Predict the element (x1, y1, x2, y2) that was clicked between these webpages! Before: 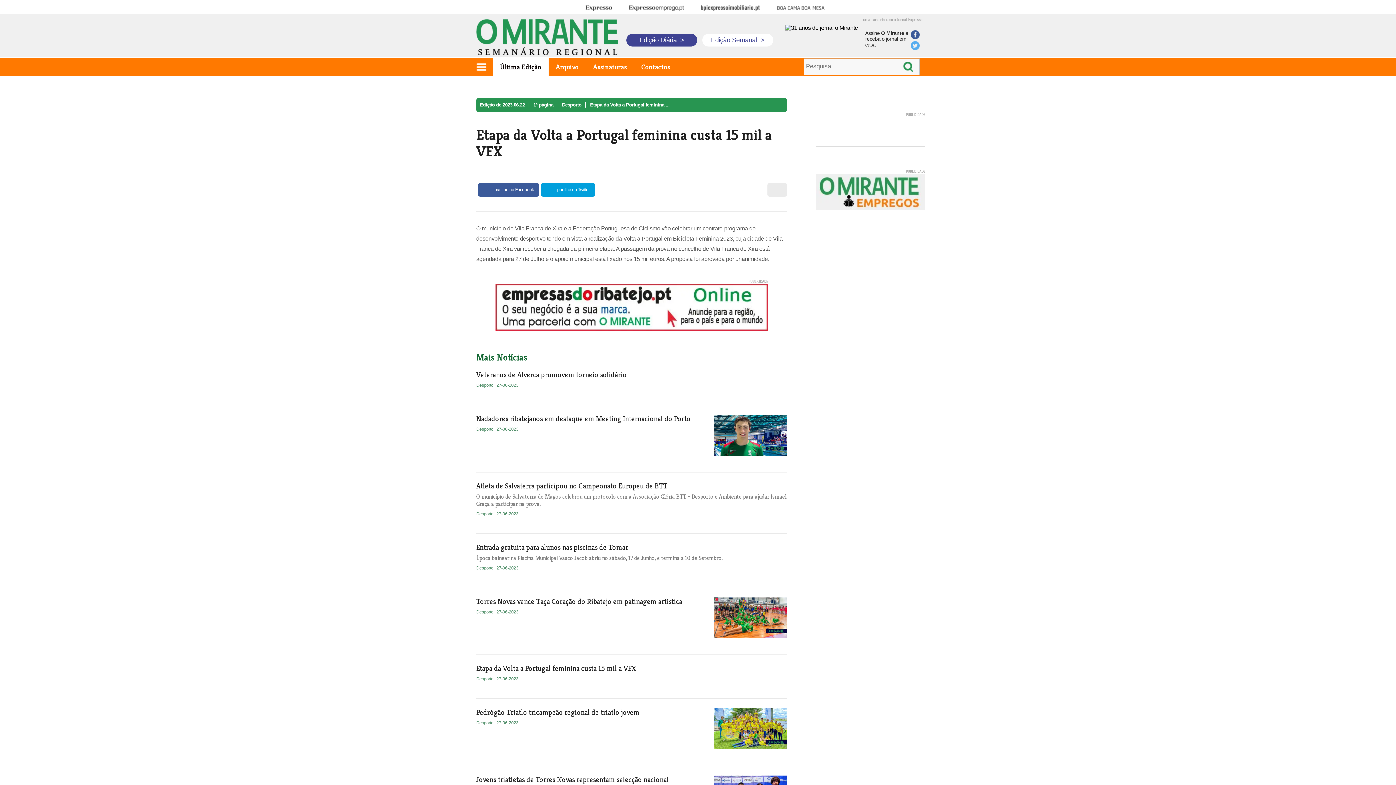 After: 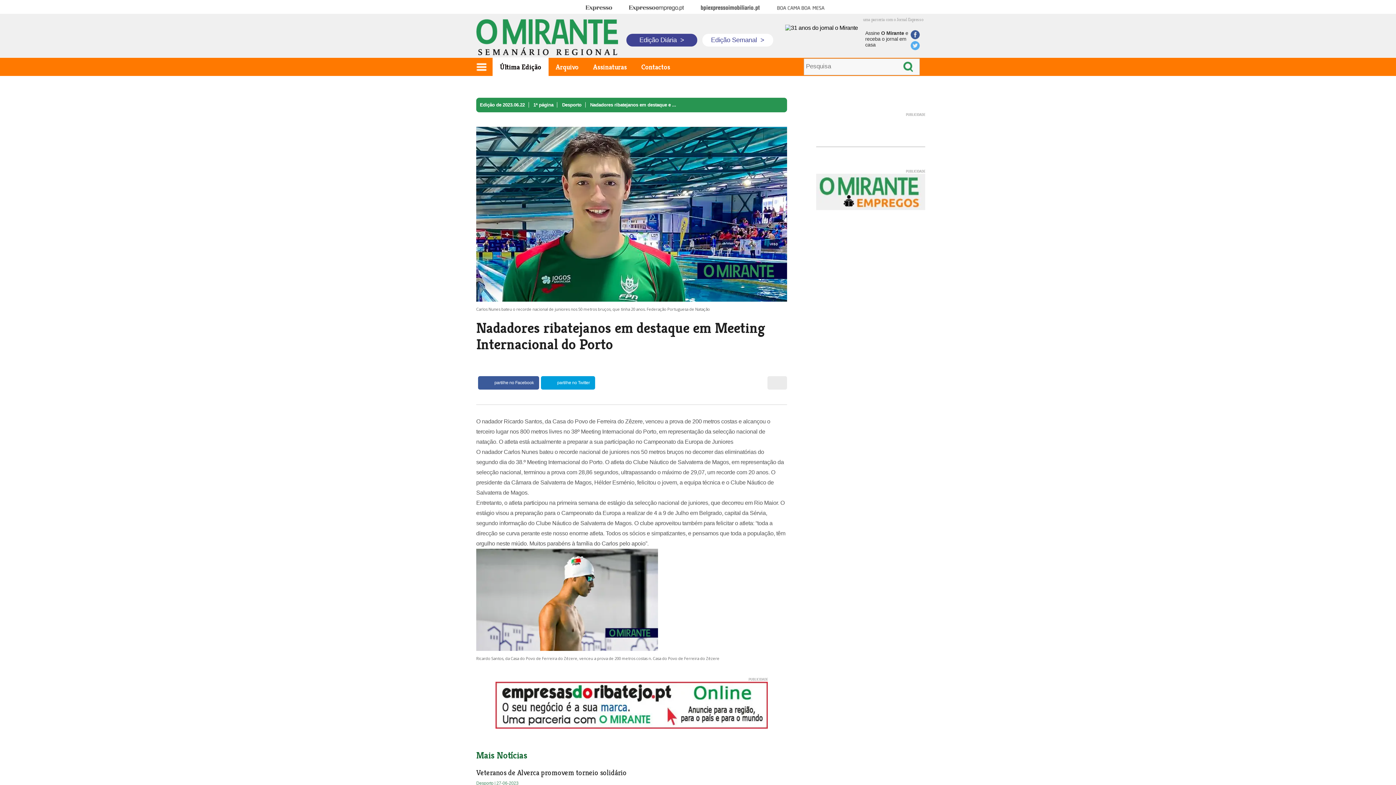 Action: label: Nadadores ribatejanos em destaque em Meeting Internacional do Porto bbox: (476, 414, 714, 423)